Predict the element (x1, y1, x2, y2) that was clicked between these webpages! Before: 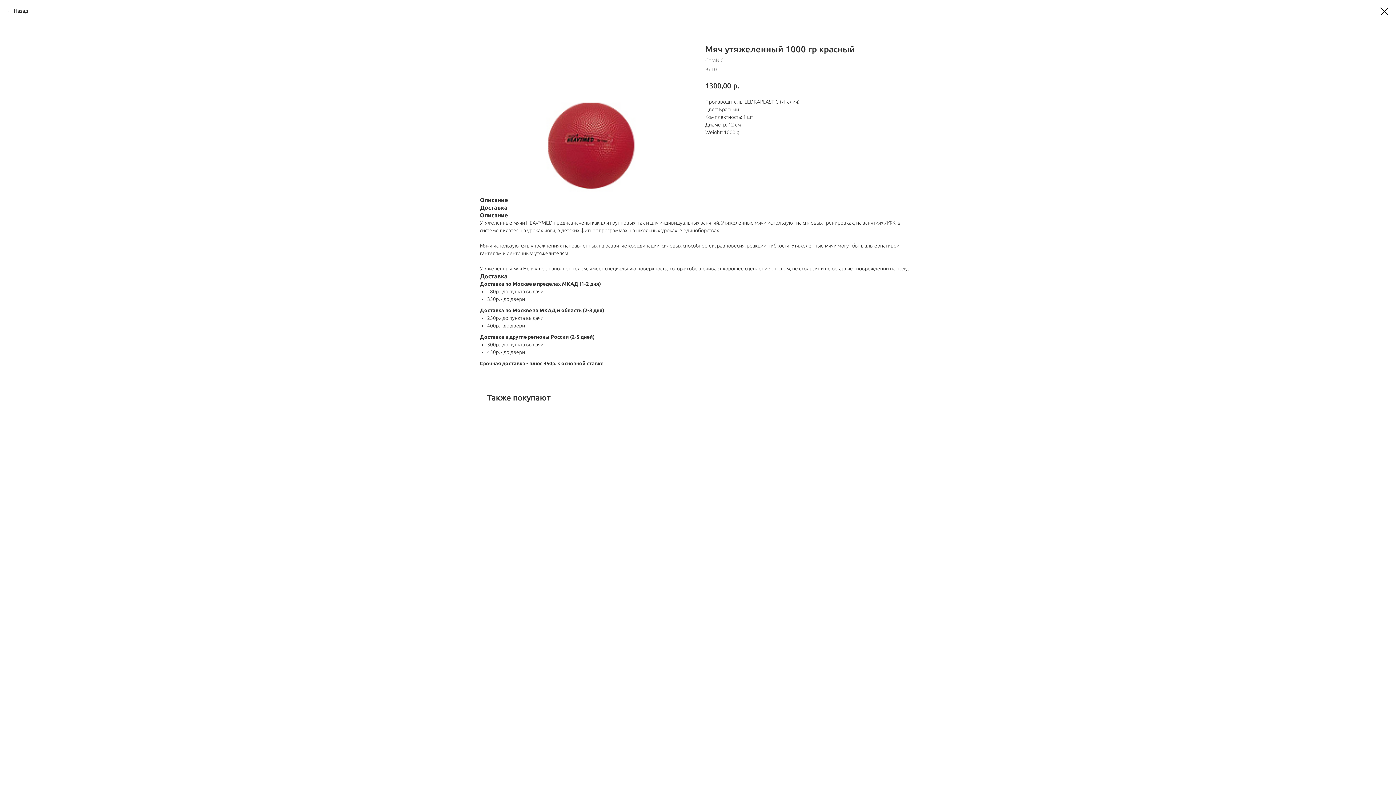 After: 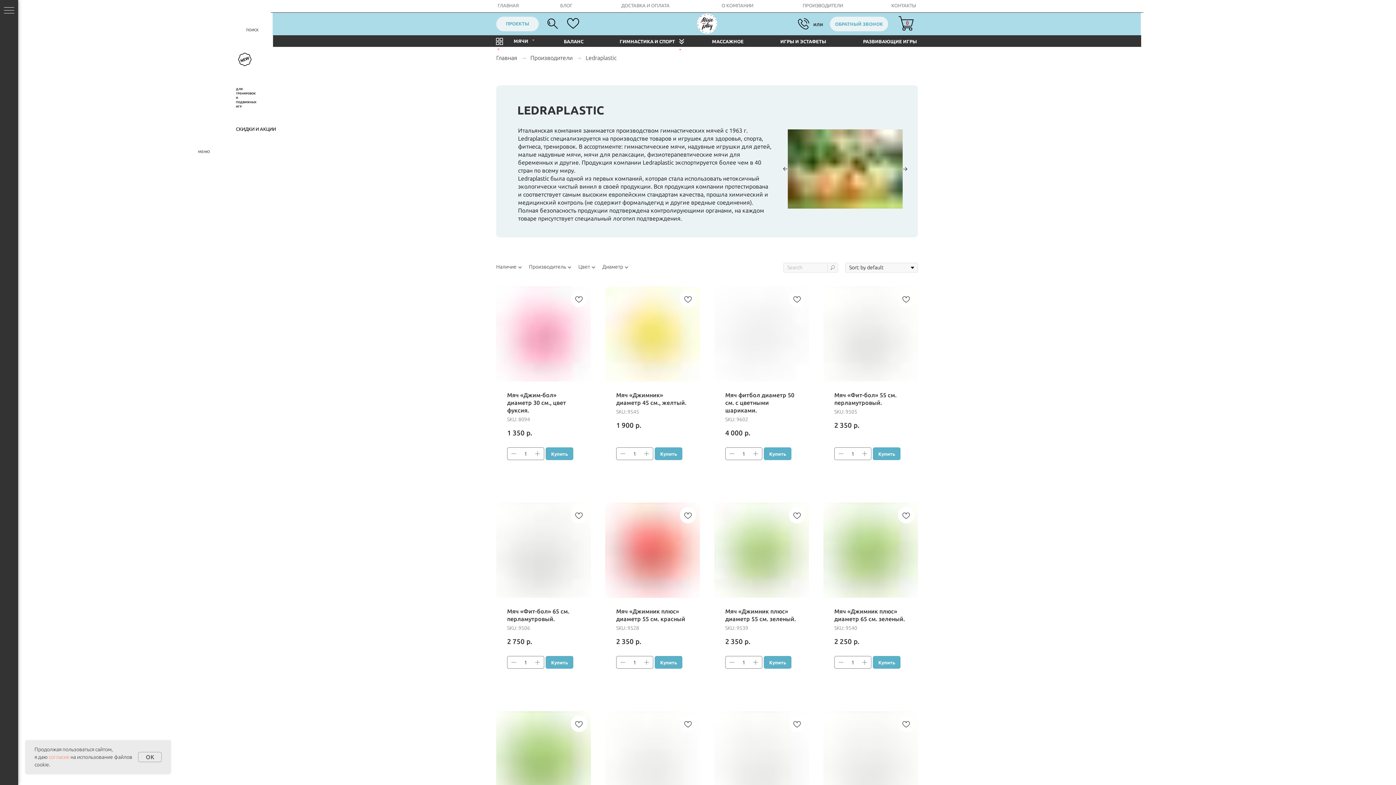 Action: bbox: (1380, 7, 1389, 15)